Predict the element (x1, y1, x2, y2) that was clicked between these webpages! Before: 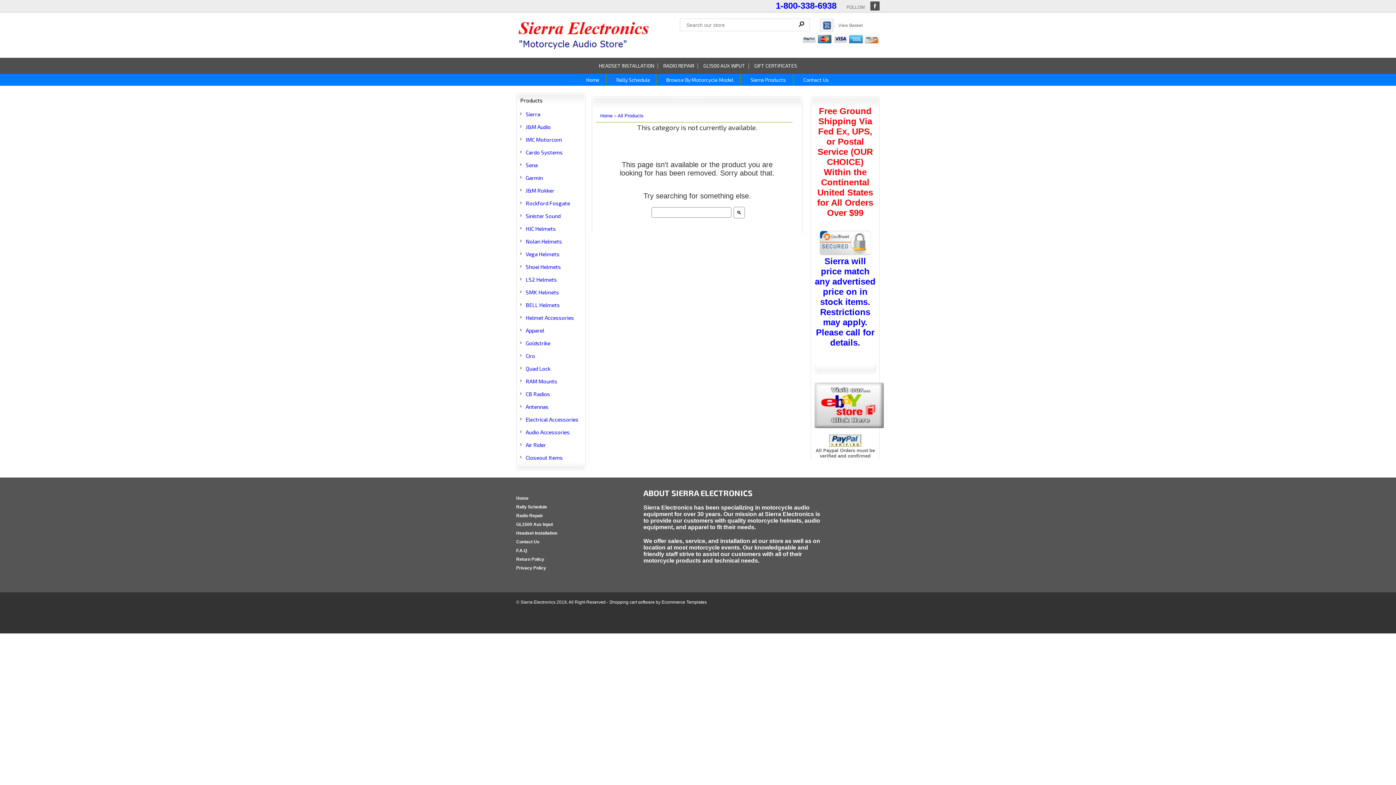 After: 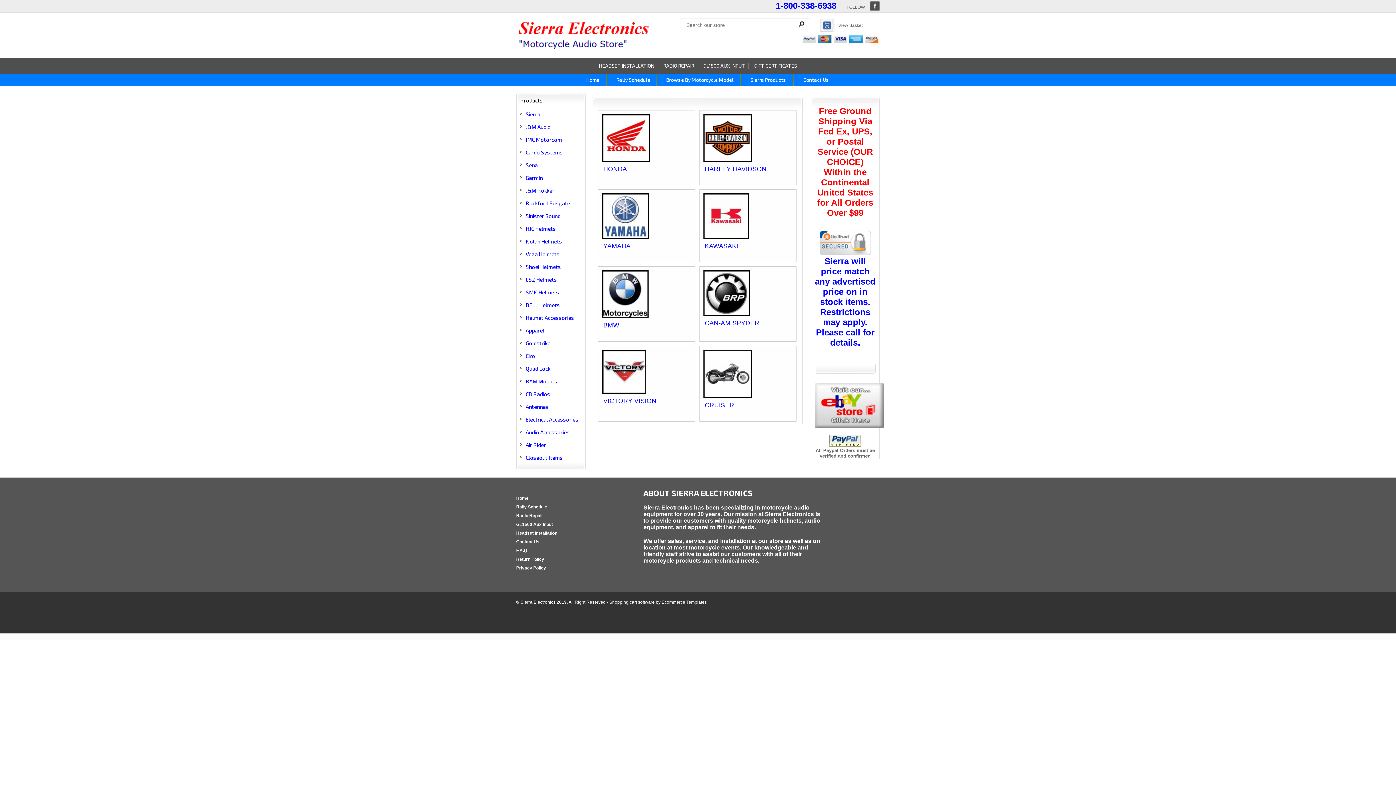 Action: label:      Browse By Motorcycle Model     bbox: (658, 73, 740, 85)